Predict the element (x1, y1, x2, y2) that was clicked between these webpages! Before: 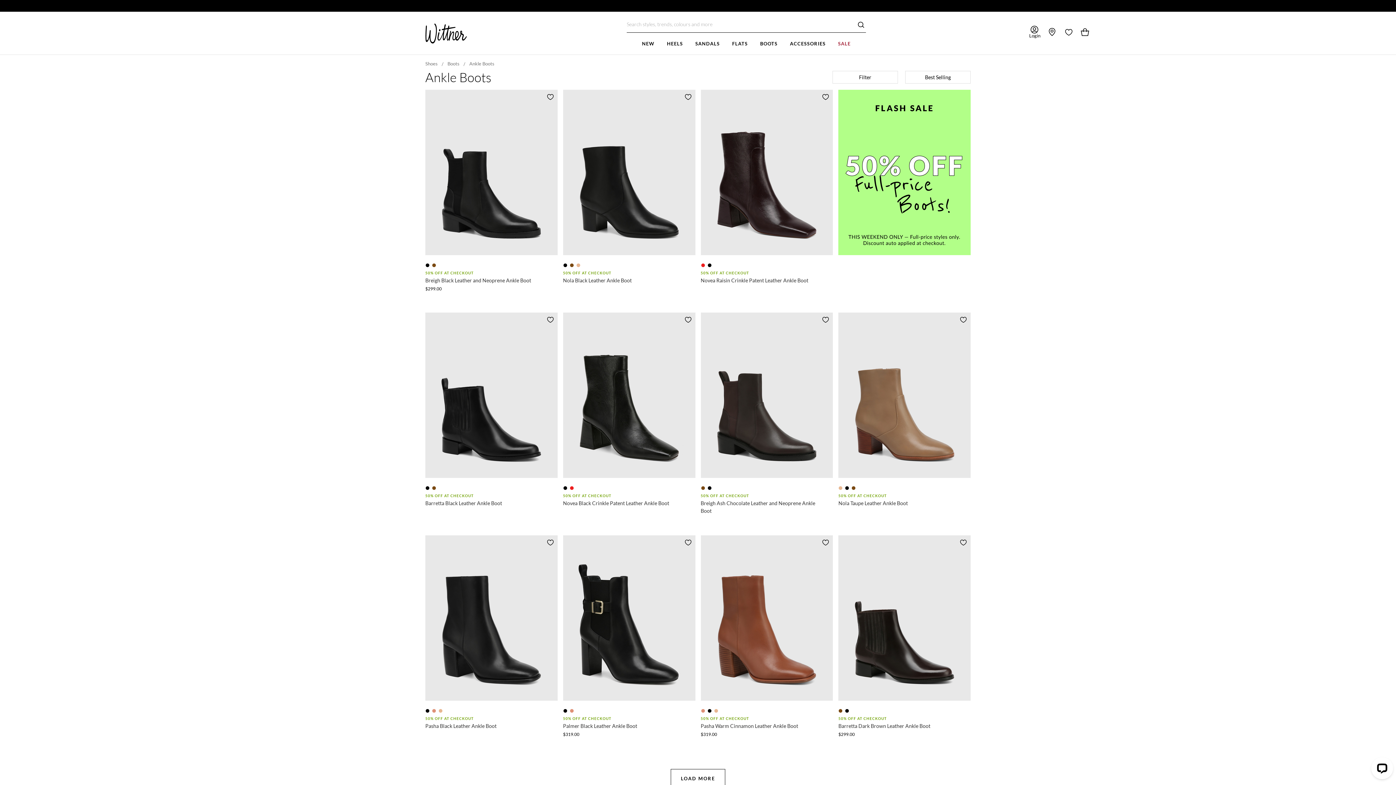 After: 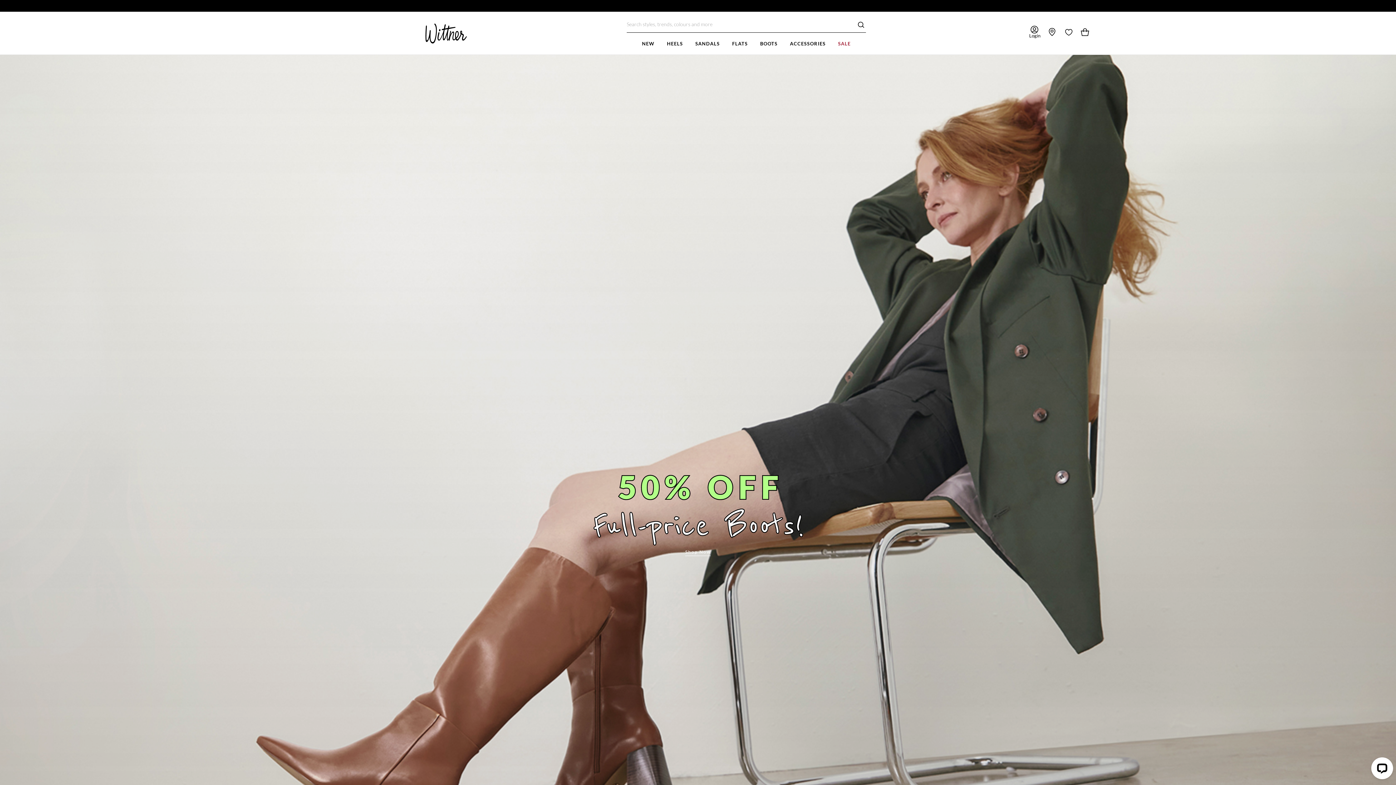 Action: bbox: (425, 22, 467, 44)